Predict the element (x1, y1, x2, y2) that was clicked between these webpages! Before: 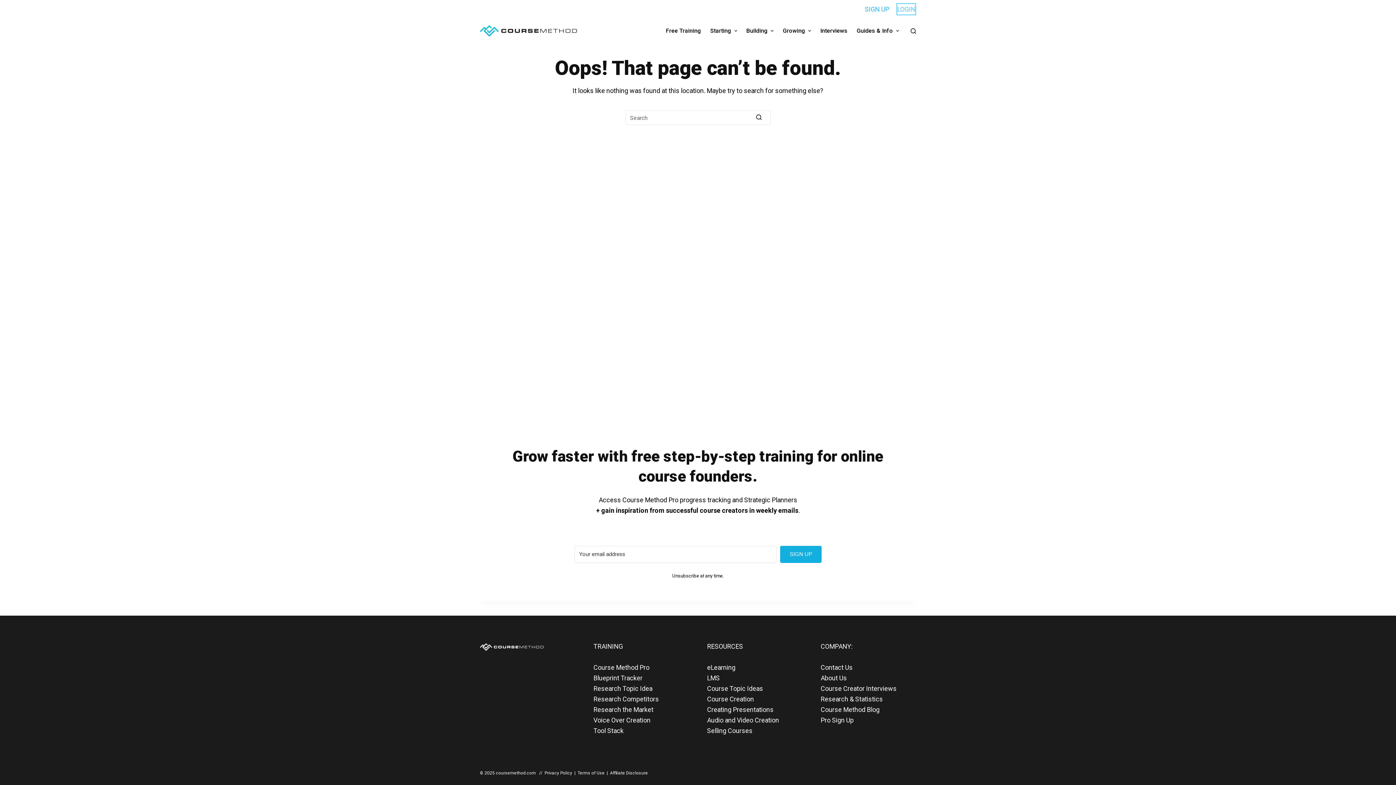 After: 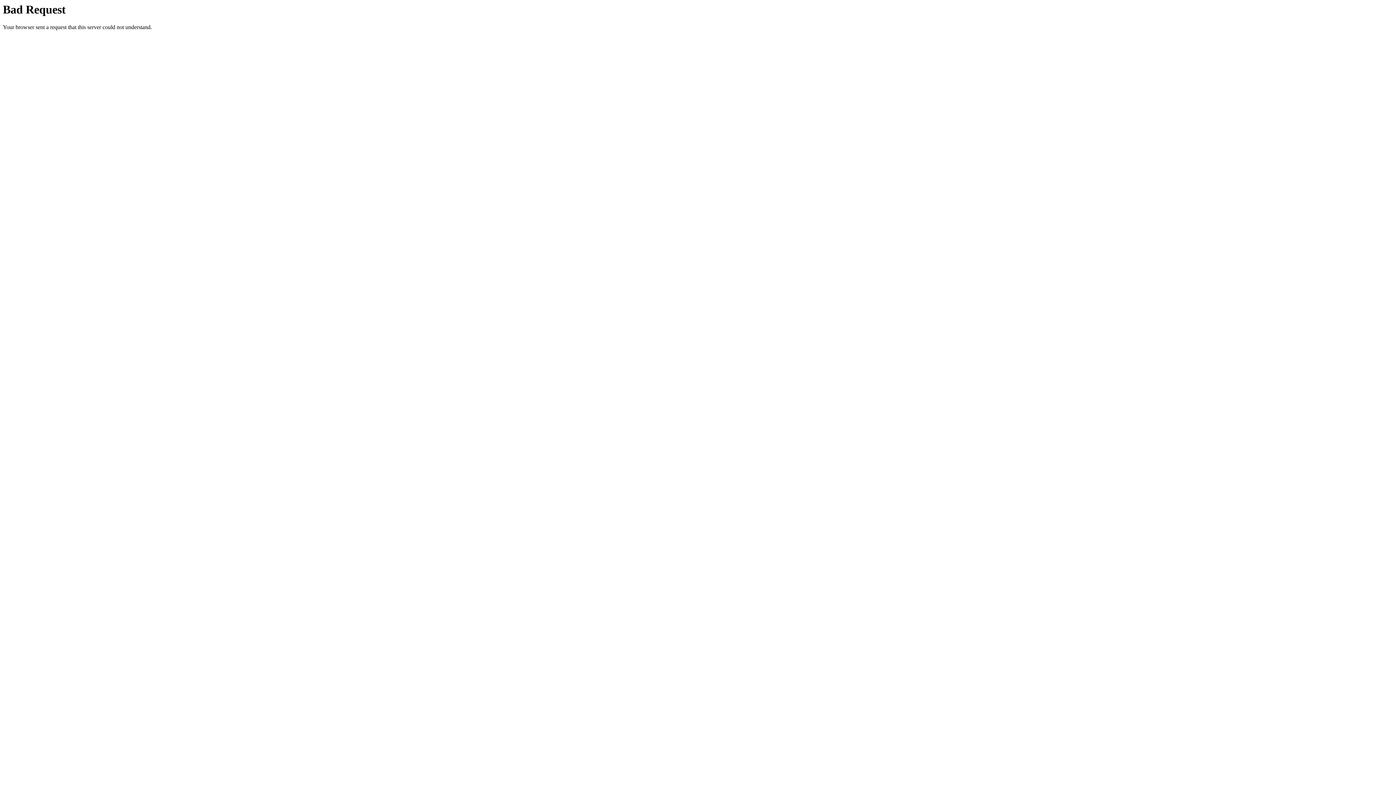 Action: label: Research Competitors bbox: (593, 695, 659, 703)